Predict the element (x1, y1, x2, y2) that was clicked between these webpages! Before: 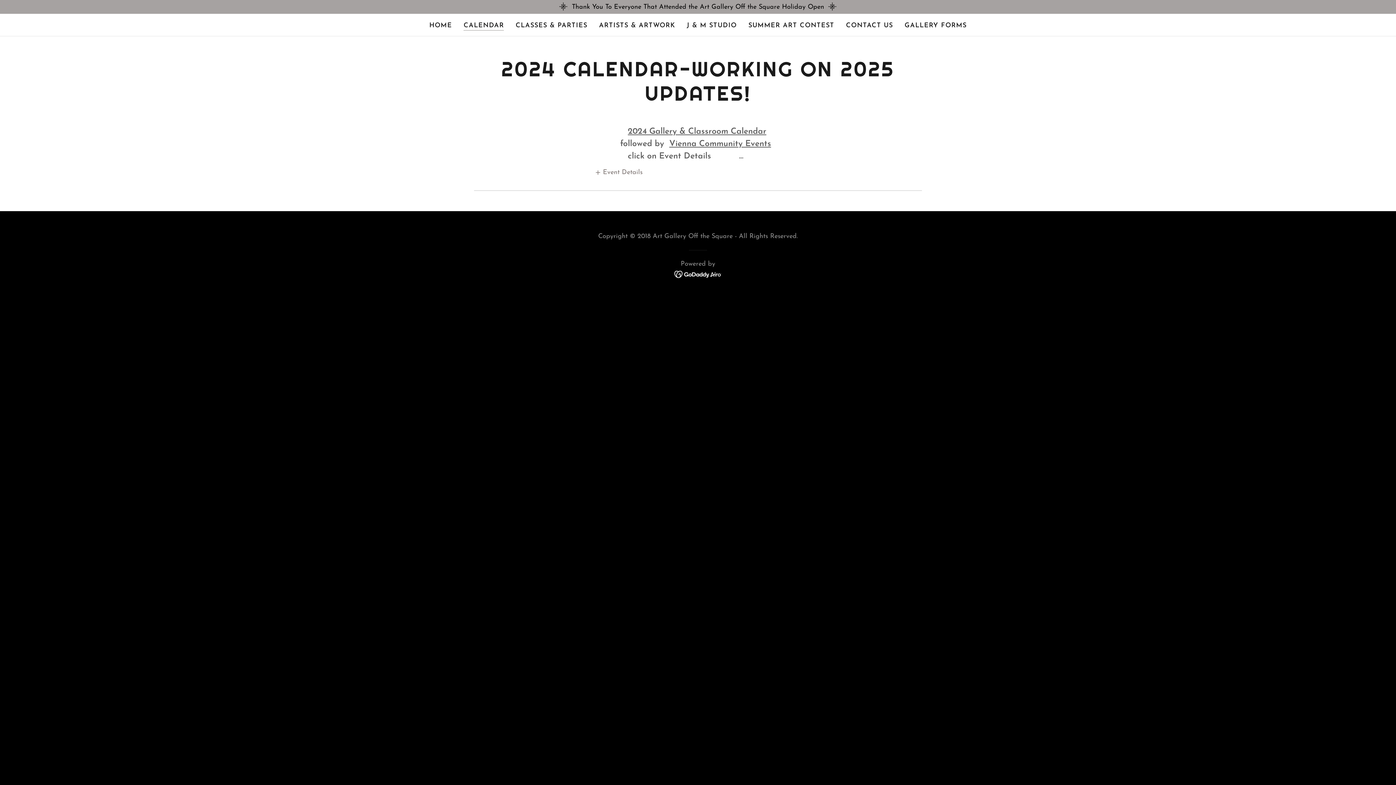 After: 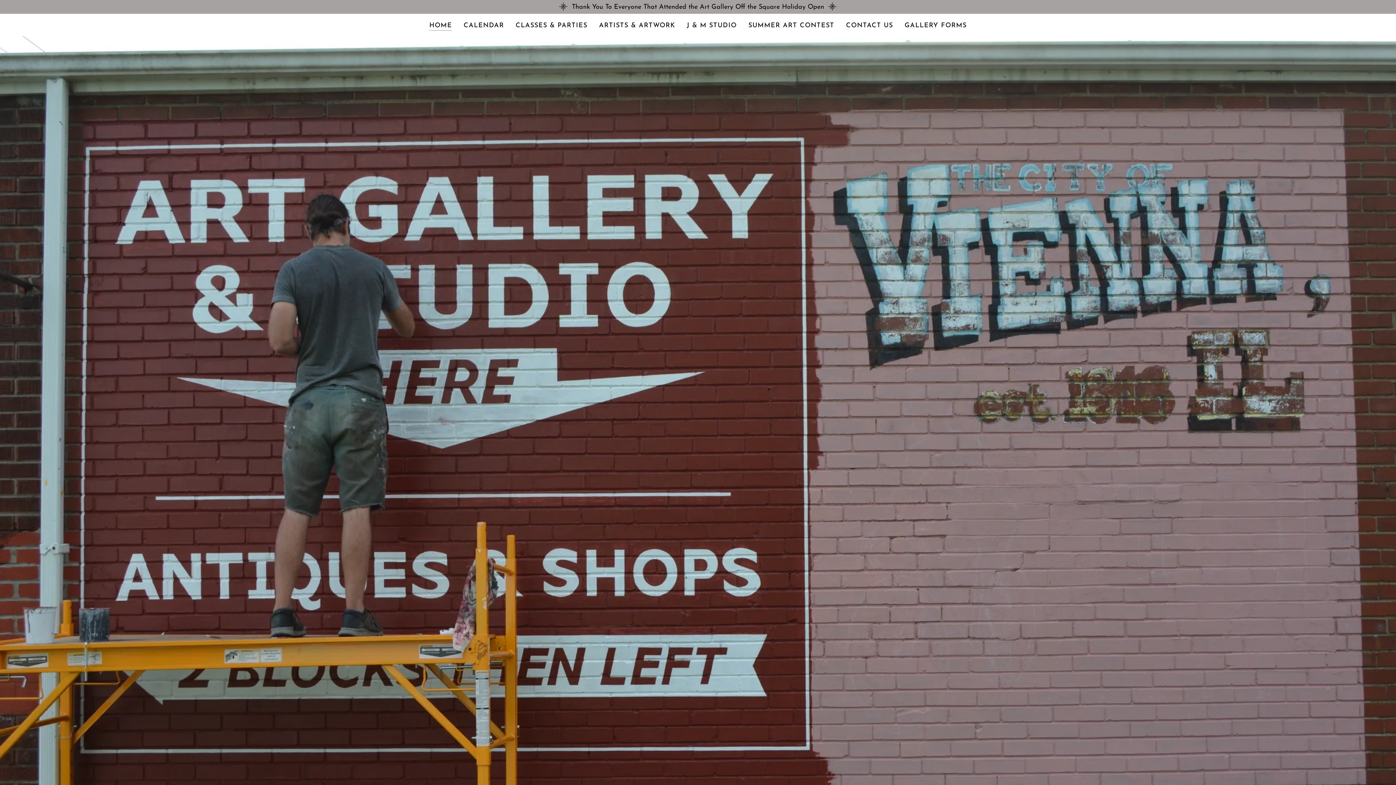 Action: bbox: (427, 19, 454, 32) label: HOME